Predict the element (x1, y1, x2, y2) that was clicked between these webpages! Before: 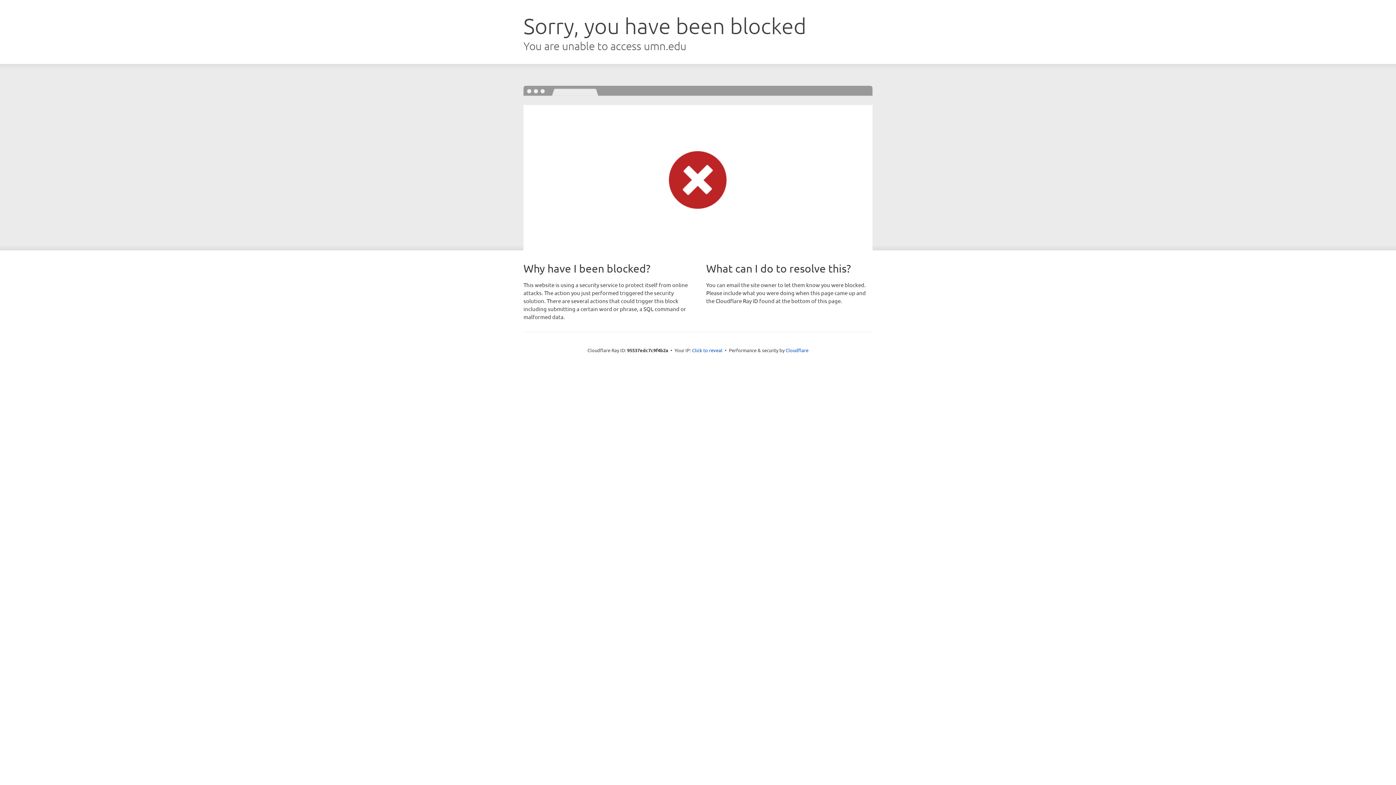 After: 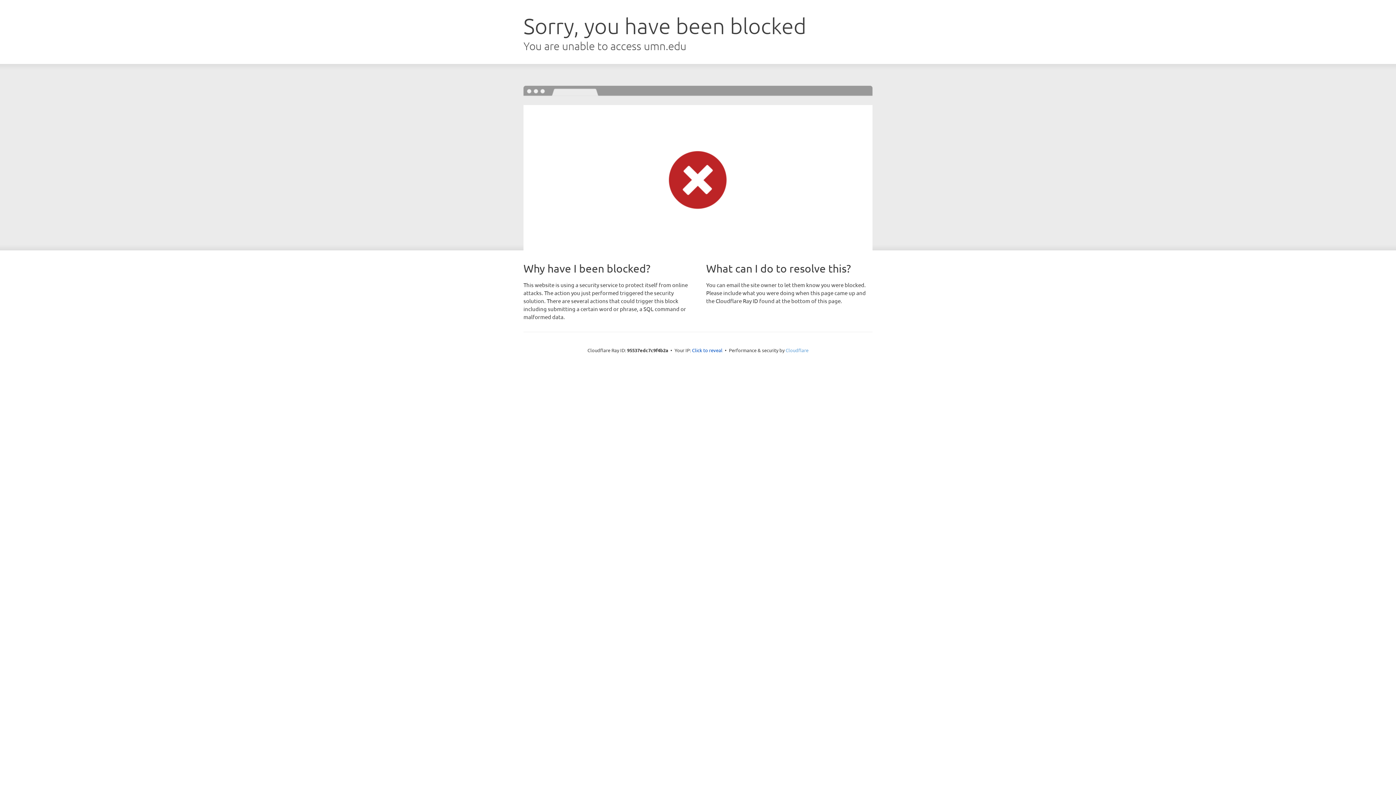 Action: label: Cloudflare bbox: (785, 347, 808, 353)